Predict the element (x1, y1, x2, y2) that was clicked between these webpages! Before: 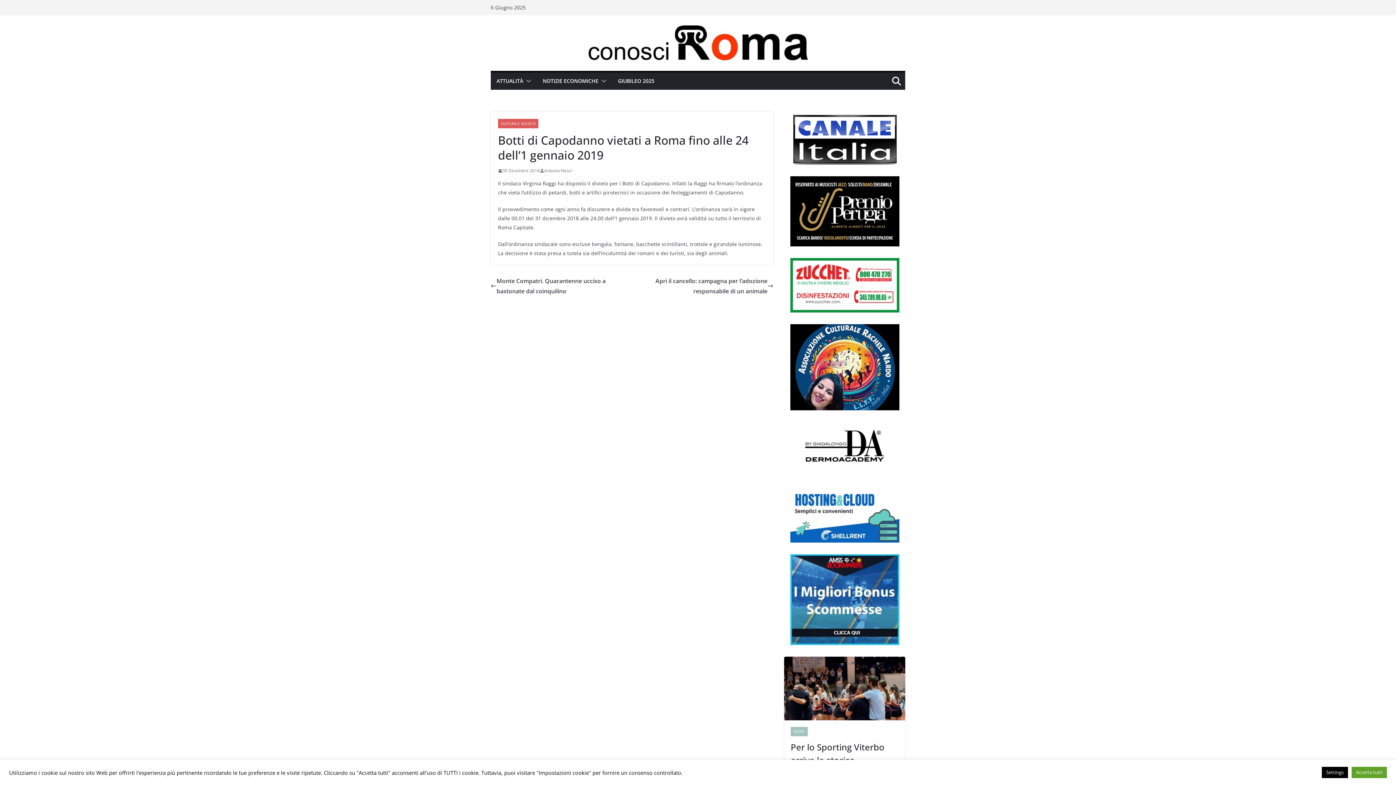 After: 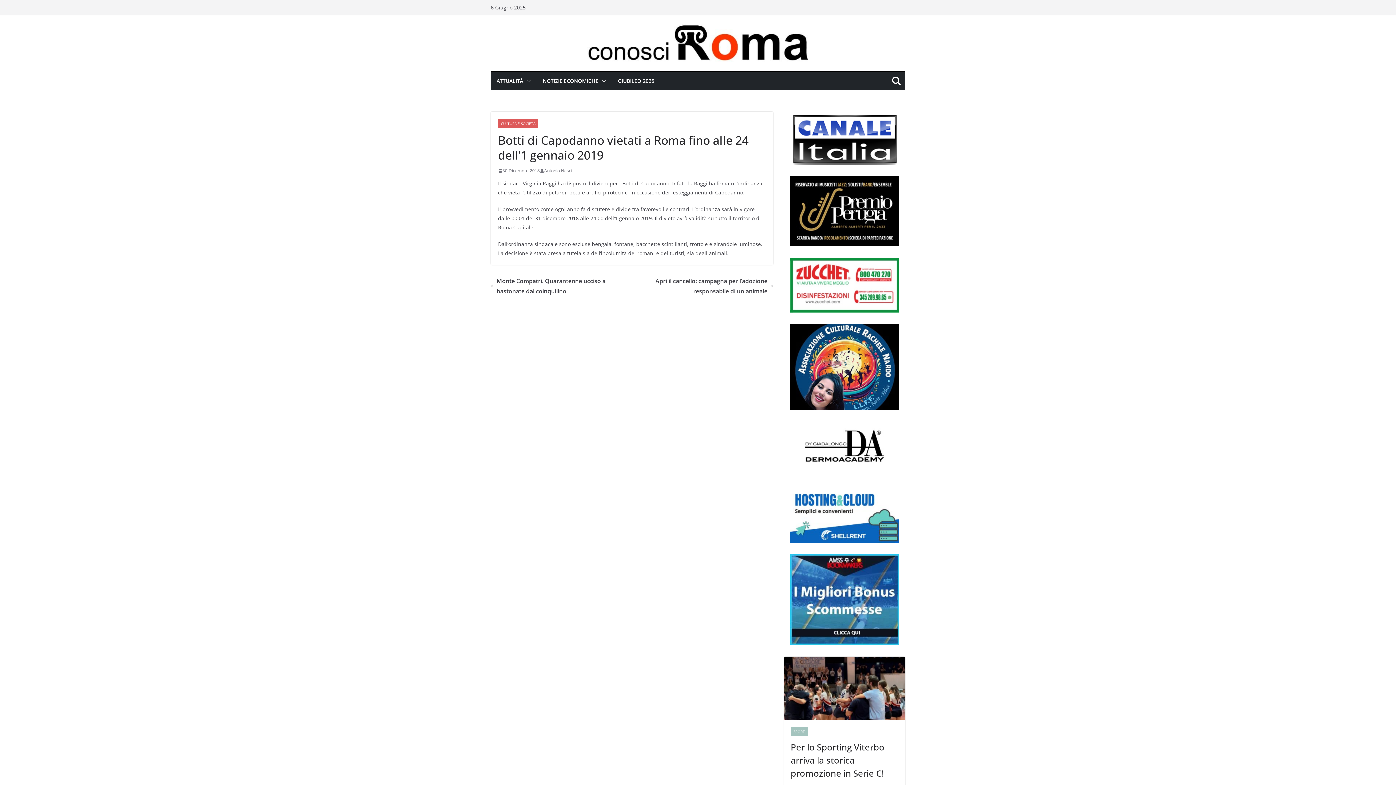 Action: label: Accetta tutti bbox: (1352, 767, 1387, 778)